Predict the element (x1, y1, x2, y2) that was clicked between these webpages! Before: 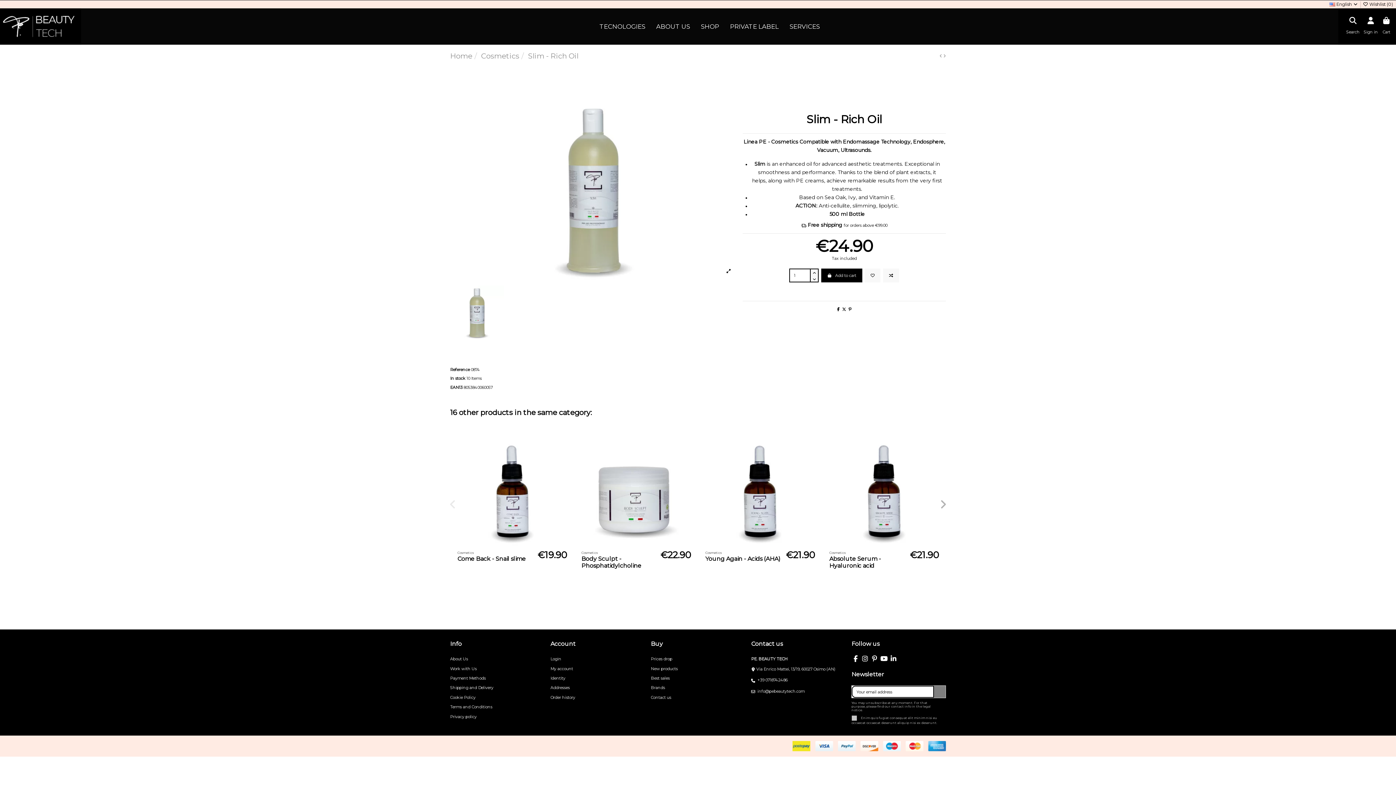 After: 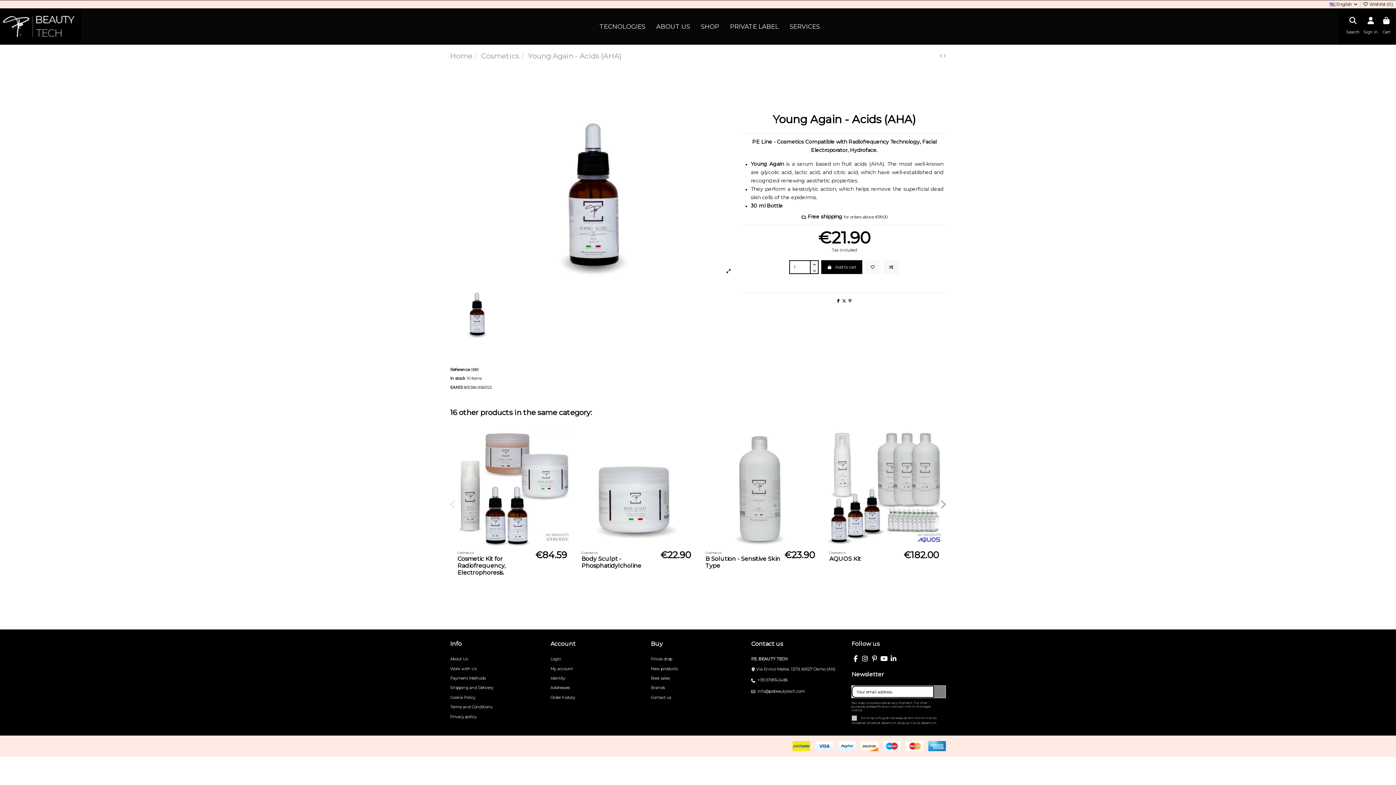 Action: bbox: (705, 555, 780, 562) label: Young Again - Acids (AHA)